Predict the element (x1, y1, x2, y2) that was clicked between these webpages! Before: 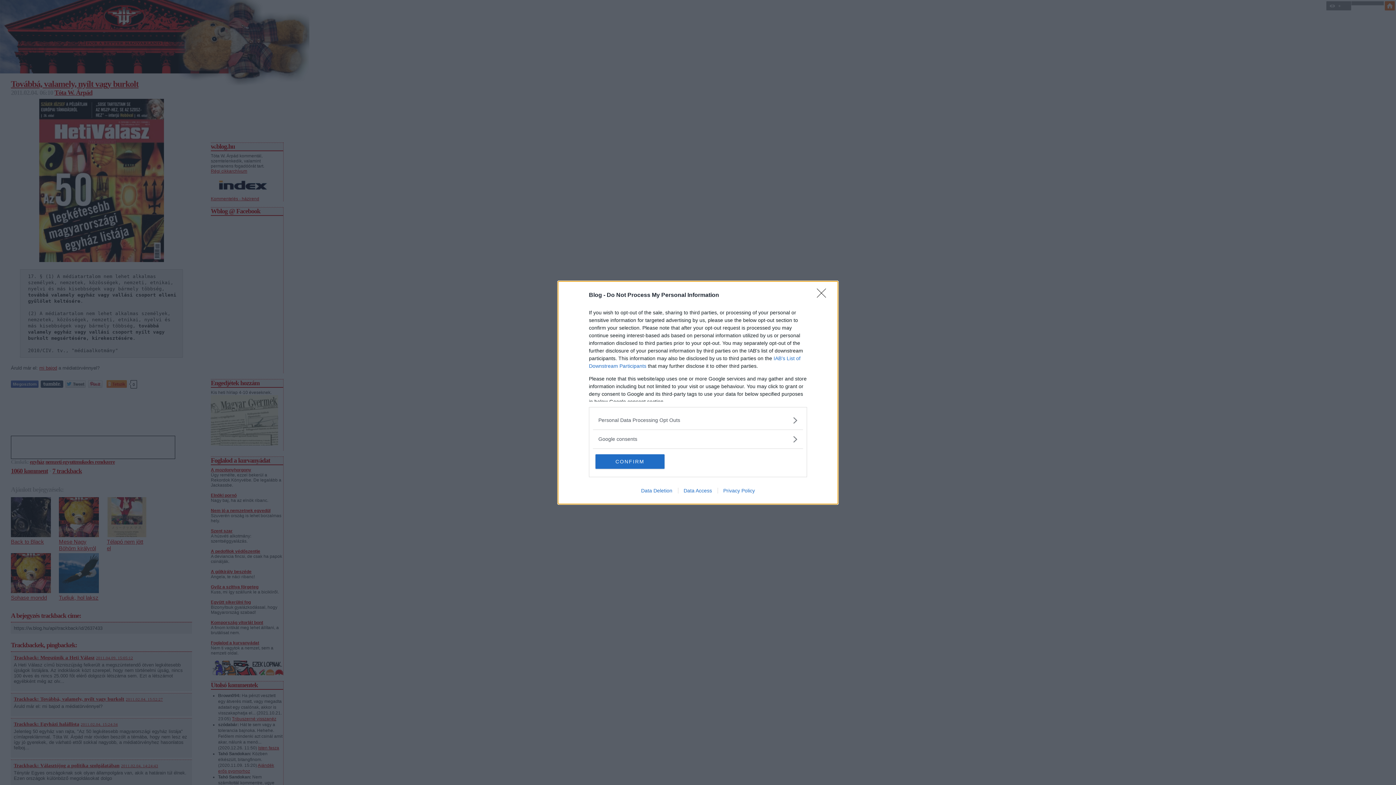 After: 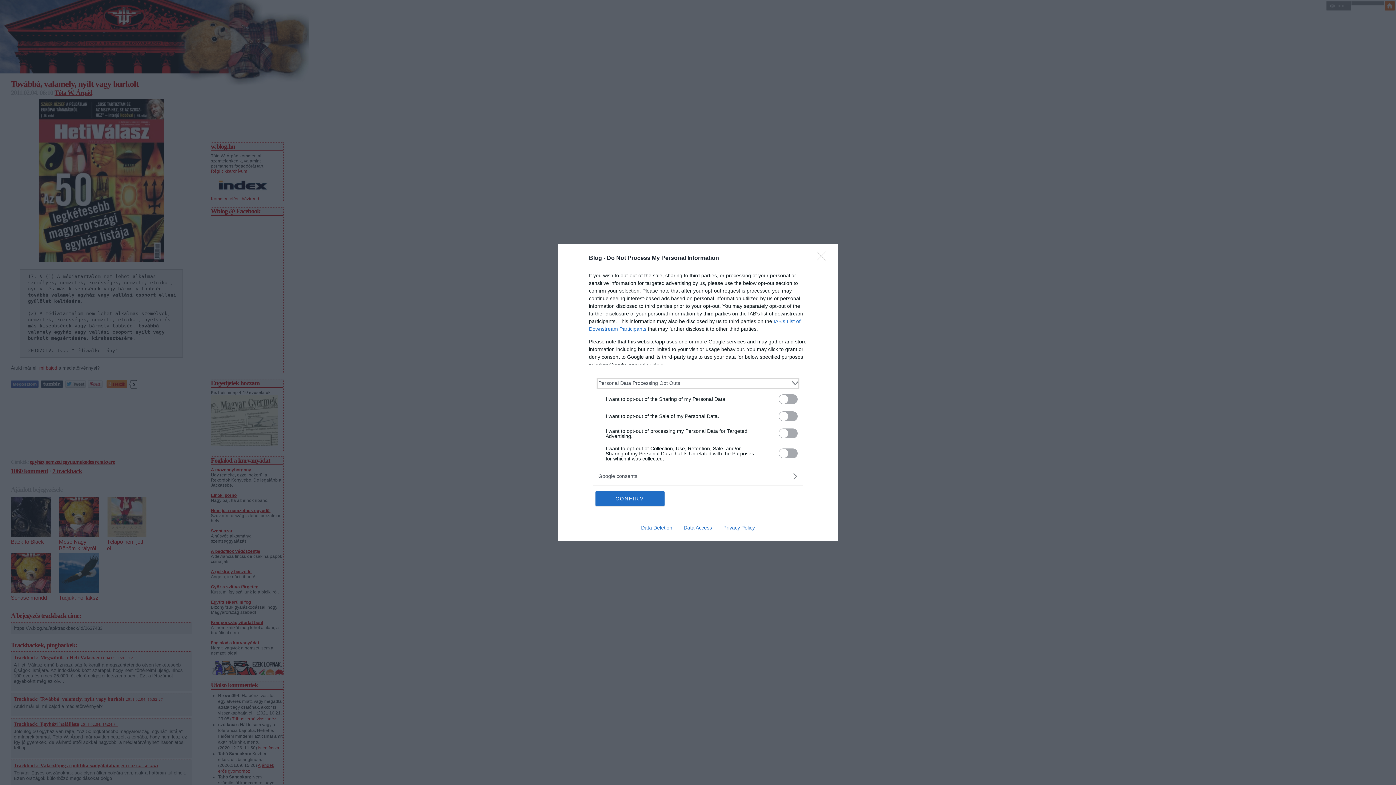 Action: bbox: (598, 416, 797, 424) label: Opt-Outs